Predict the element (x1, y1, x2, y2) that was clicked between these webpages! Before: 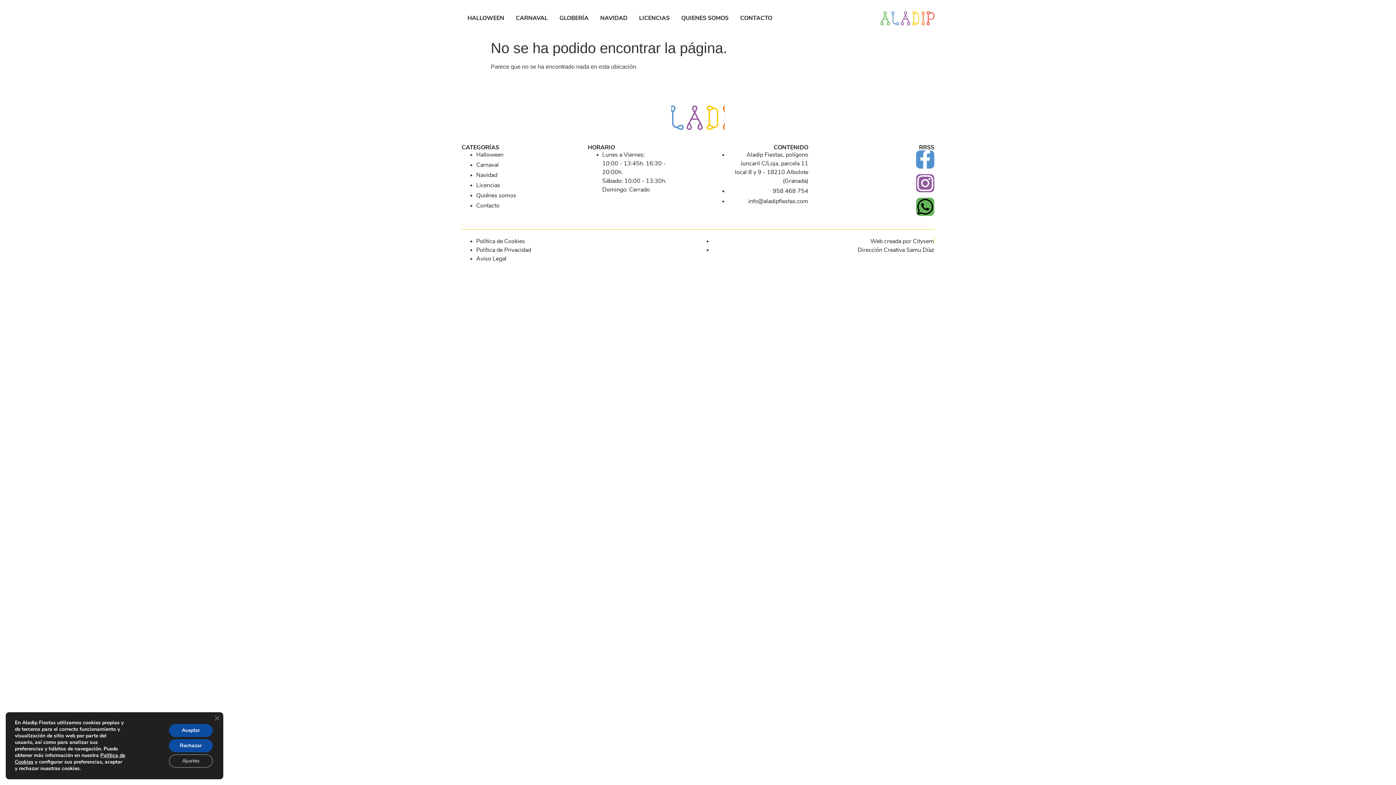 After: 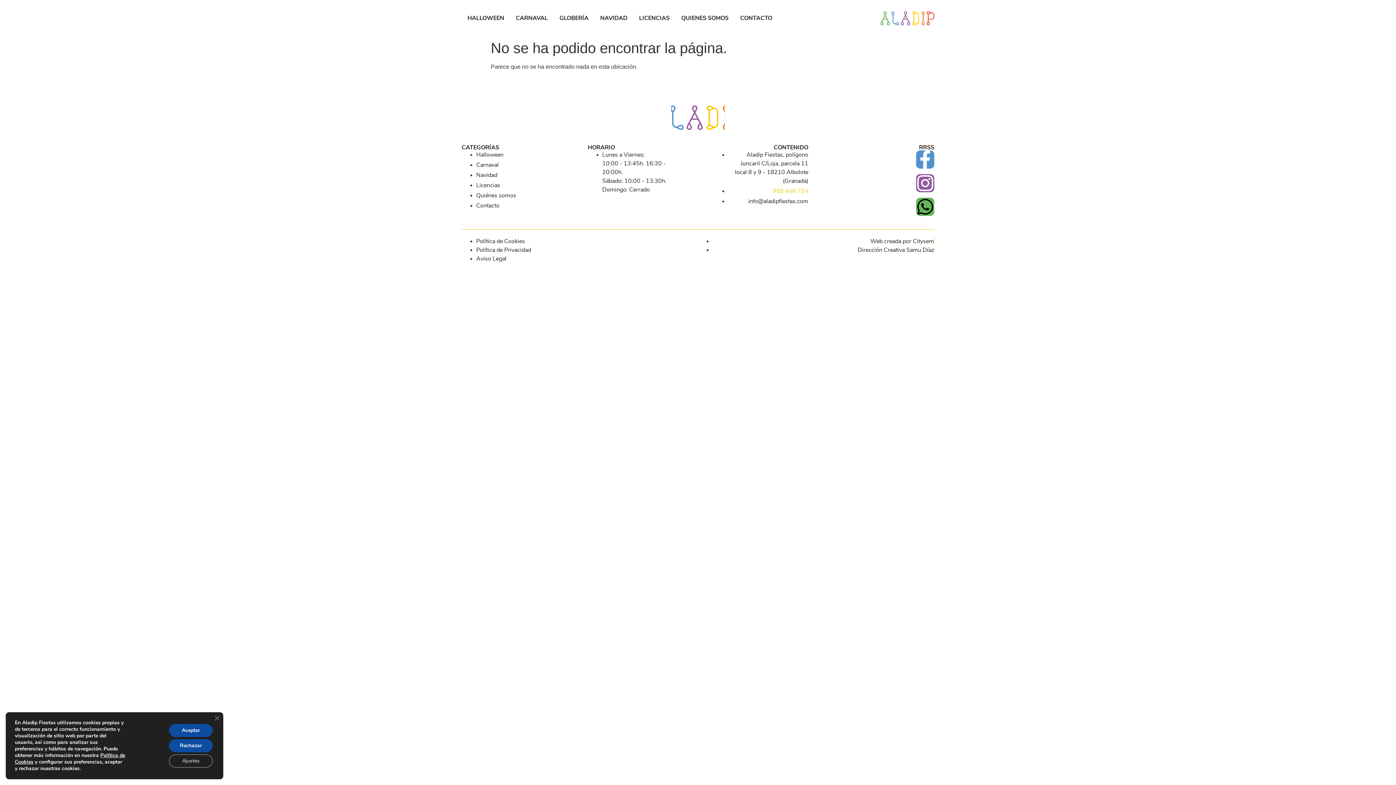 Action: label: 958 468 754 bbox: (772, 187, 808, 195)